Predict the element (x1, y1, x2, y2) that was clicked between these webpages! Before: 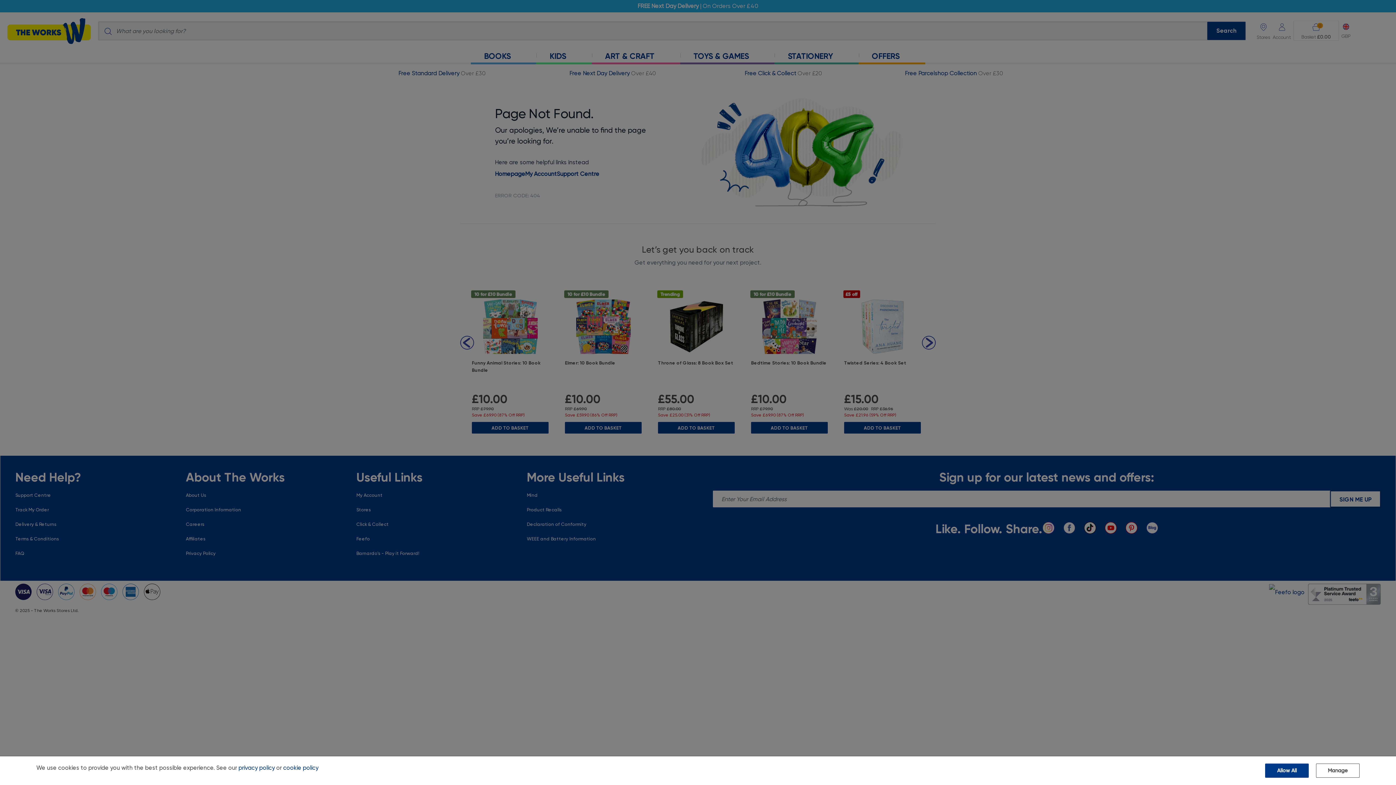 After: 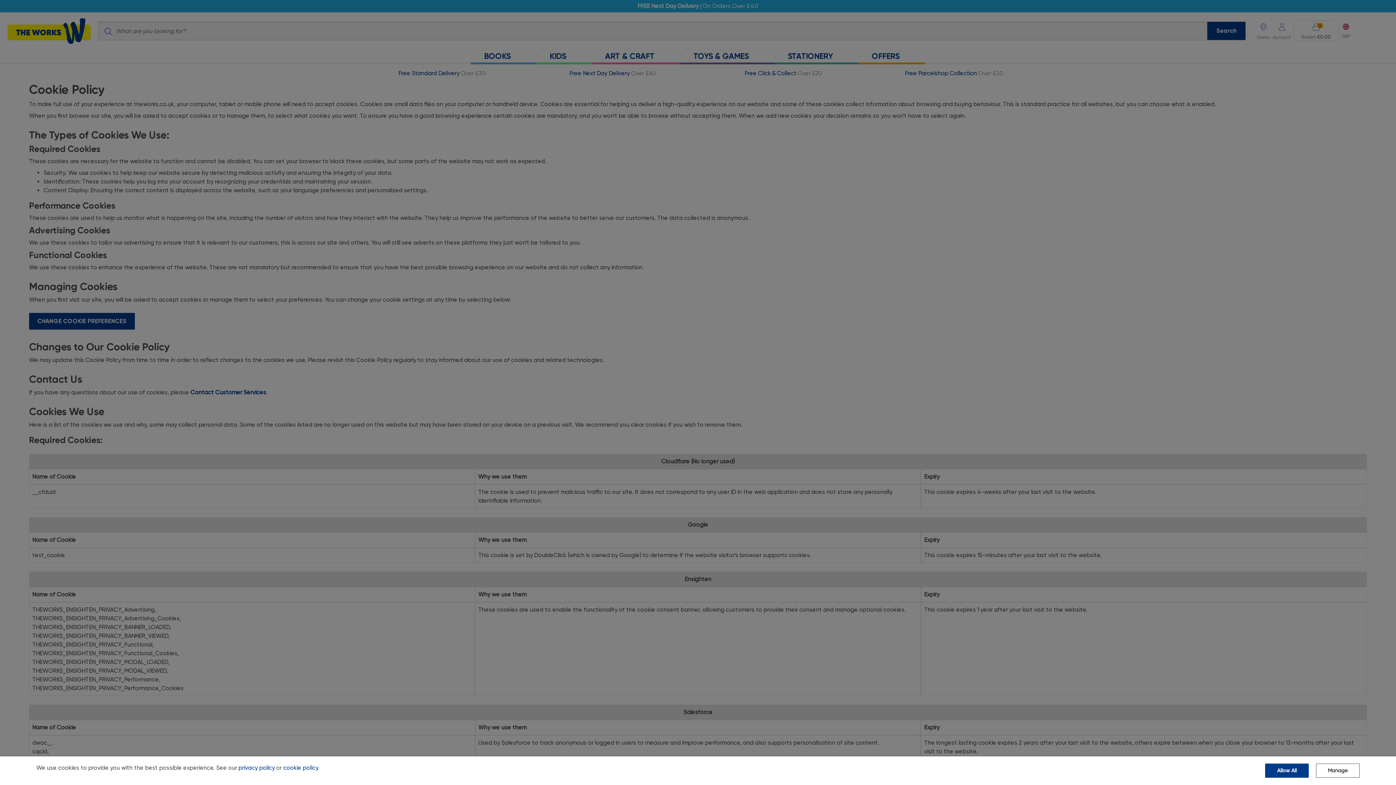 Action: bbox: (283, 764, 318, 771) label: cookie policy